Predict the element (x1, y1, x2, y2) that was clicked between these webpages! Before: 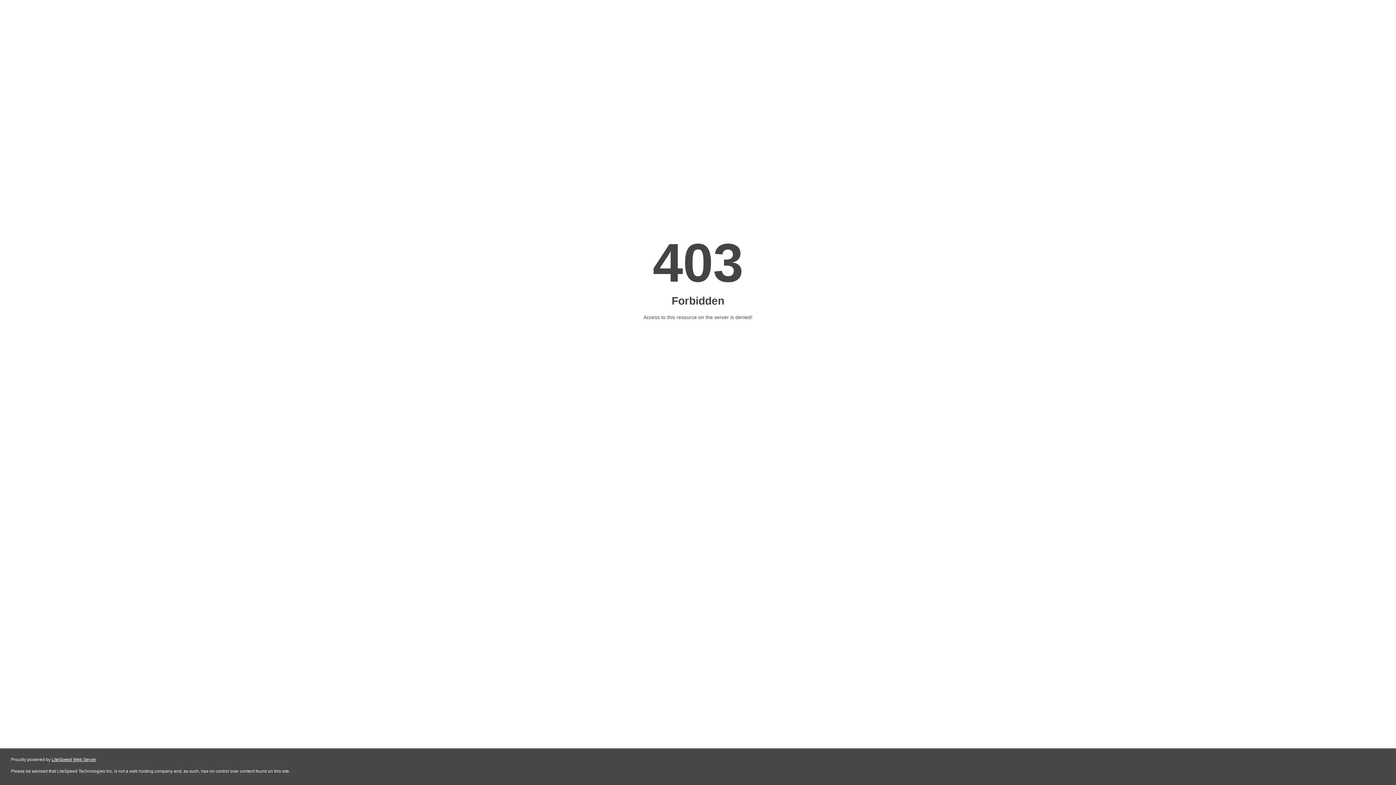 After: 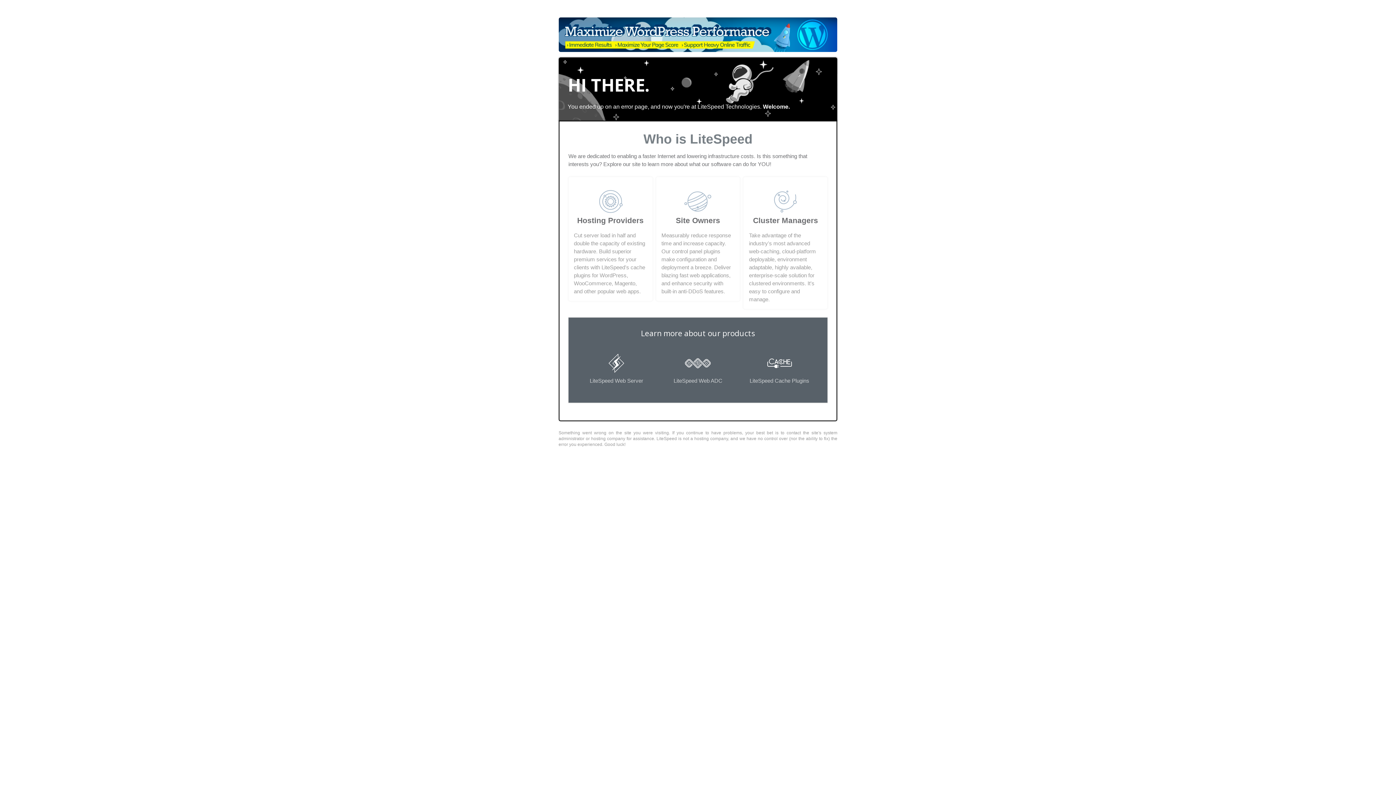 Action: label: LiteSpeed Web Server bbox: (51, 757, 96, 762)